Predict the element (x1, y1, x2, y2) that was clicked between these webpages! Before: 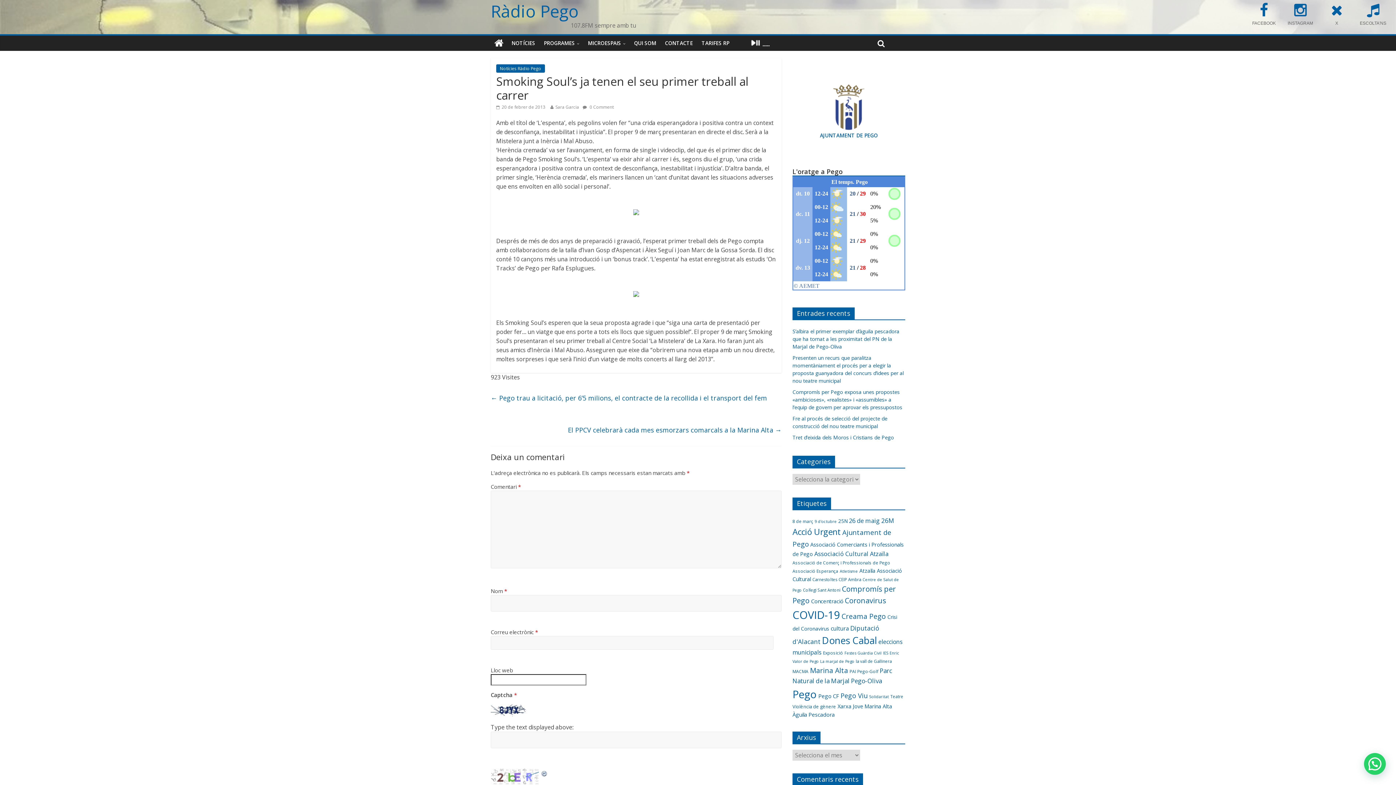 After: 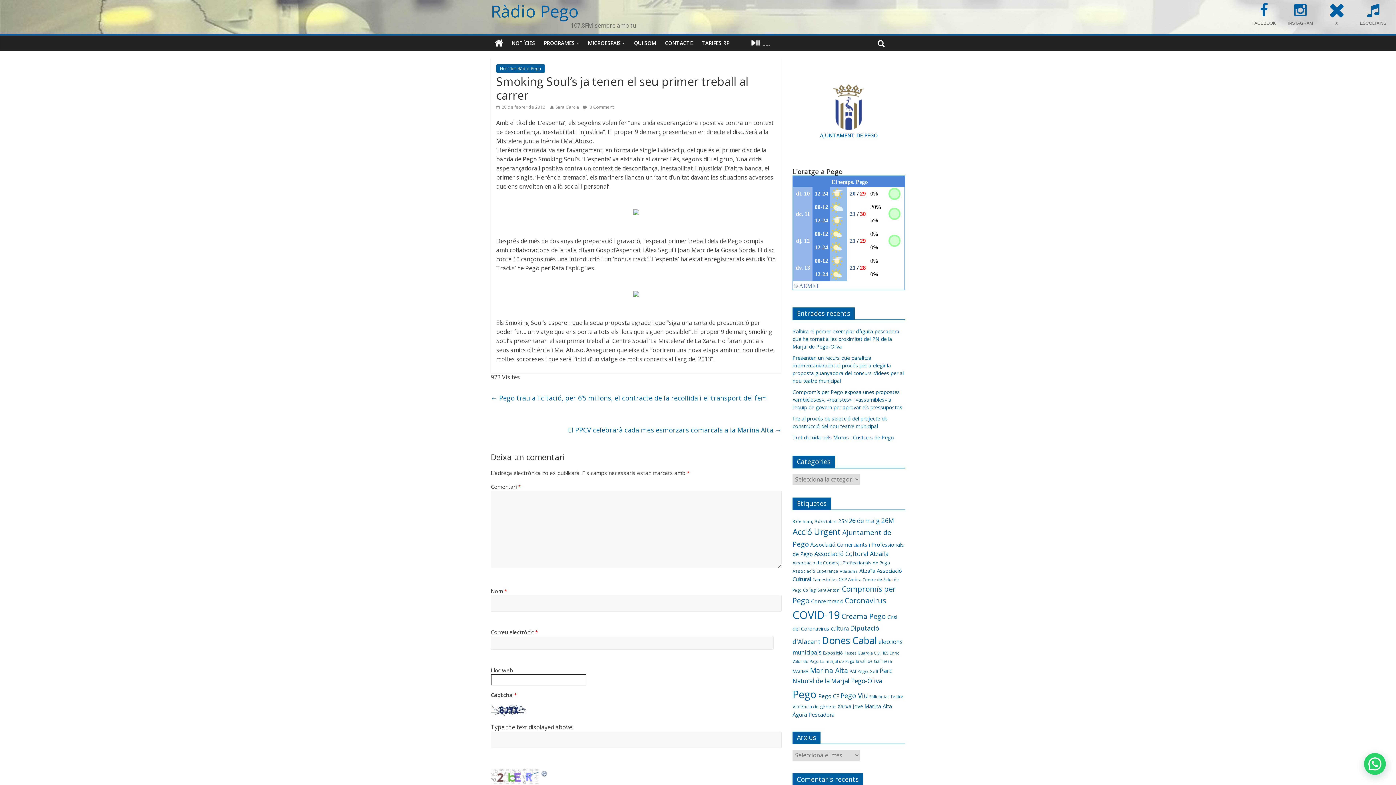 Action: bbox: (1318, 2, 1355, 27) label:  X